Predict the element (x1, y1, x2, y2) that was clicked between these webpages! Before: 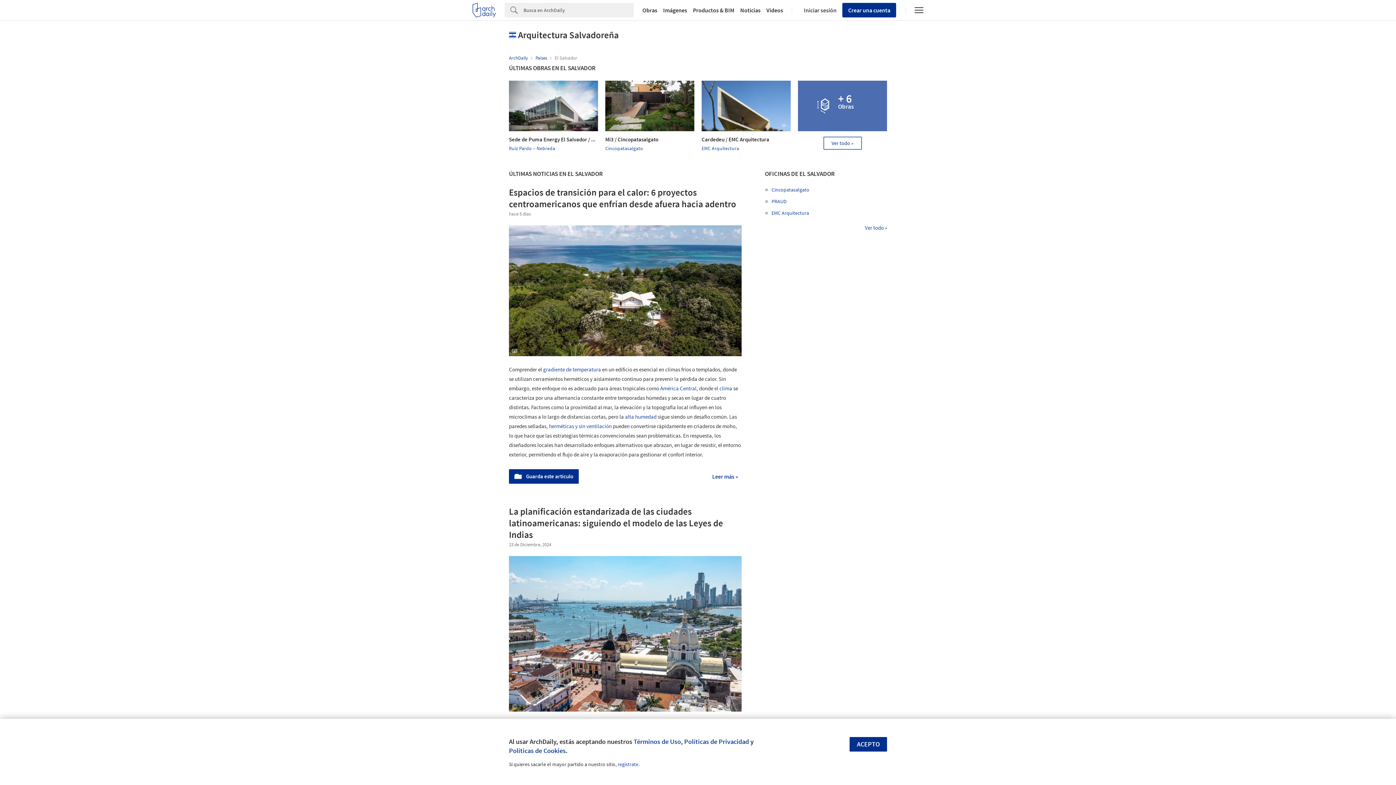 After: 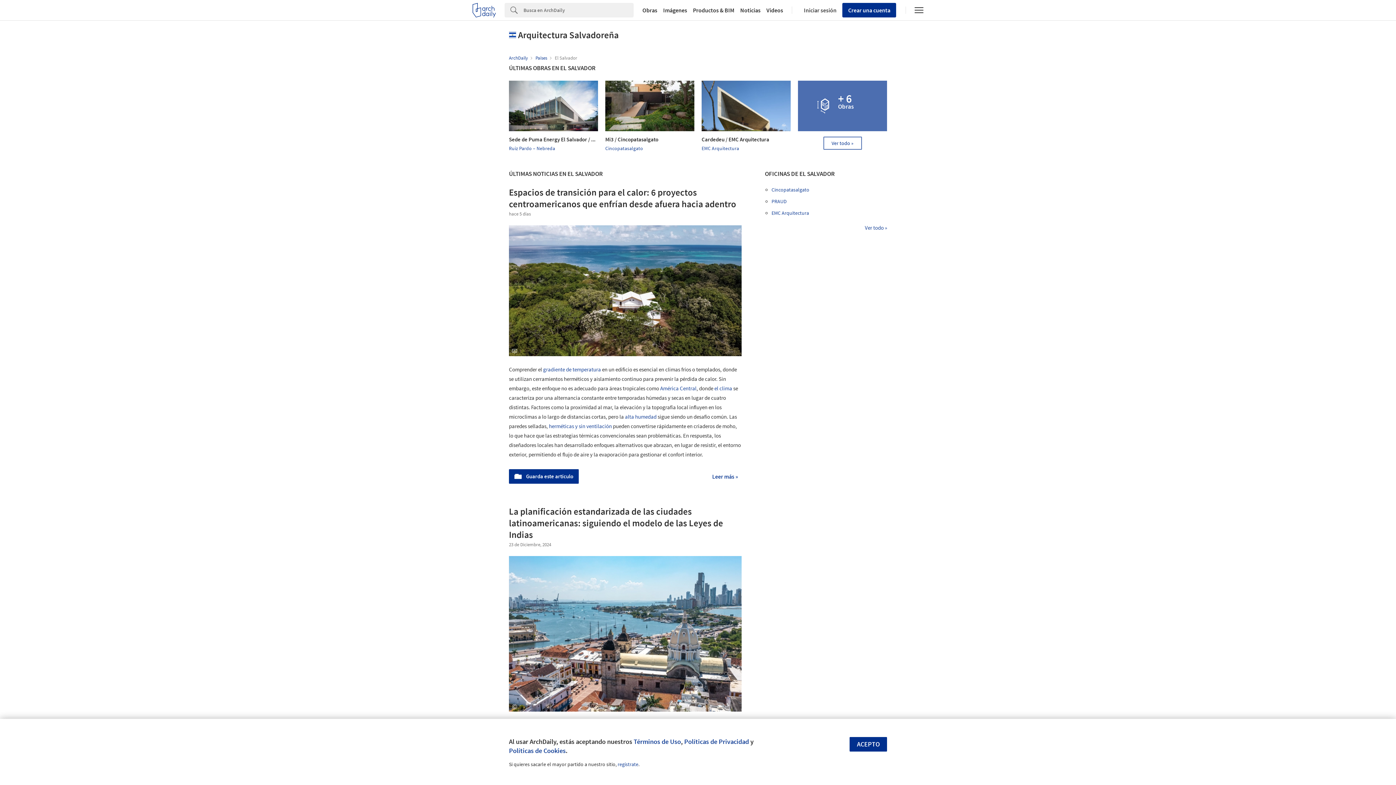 Action: label: El Salvador bbox: (554, 54, 577, 61)